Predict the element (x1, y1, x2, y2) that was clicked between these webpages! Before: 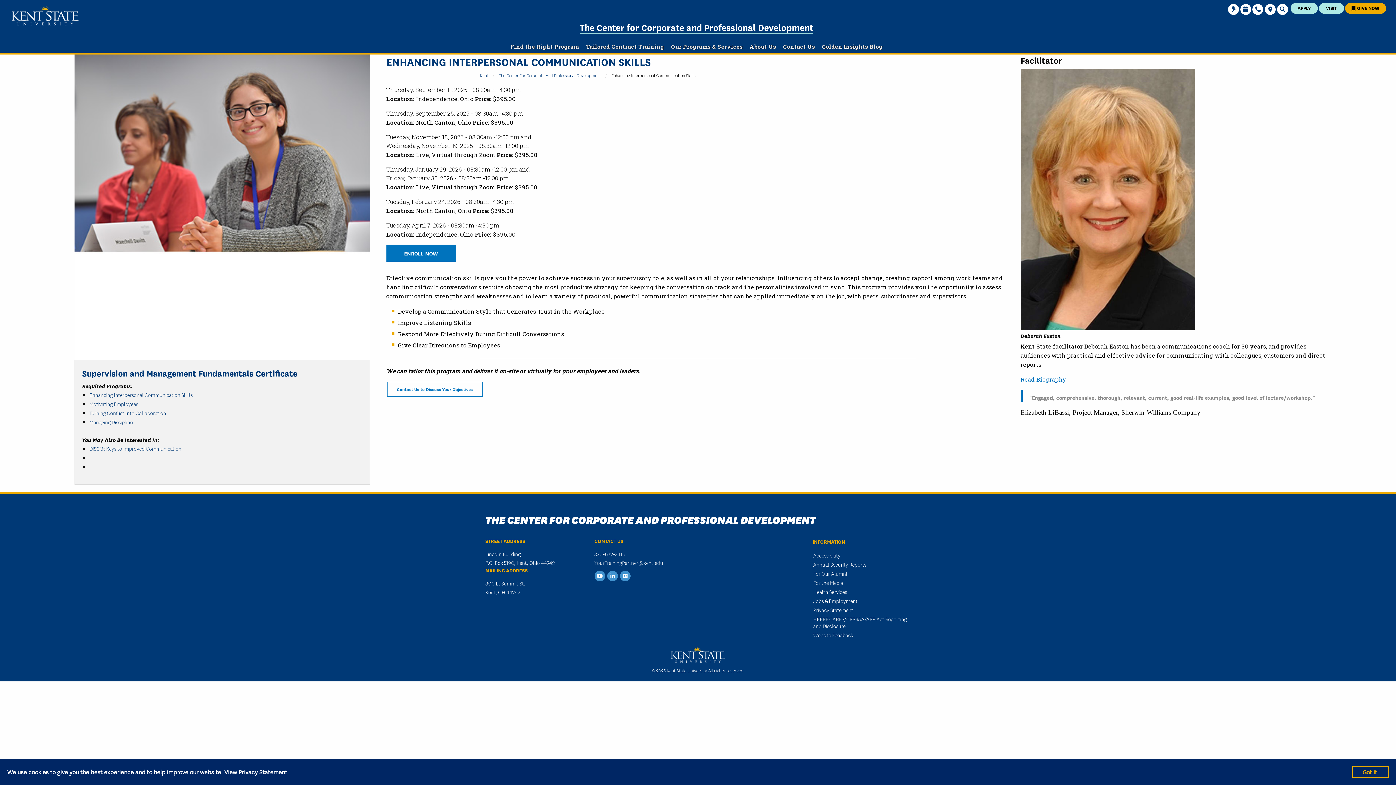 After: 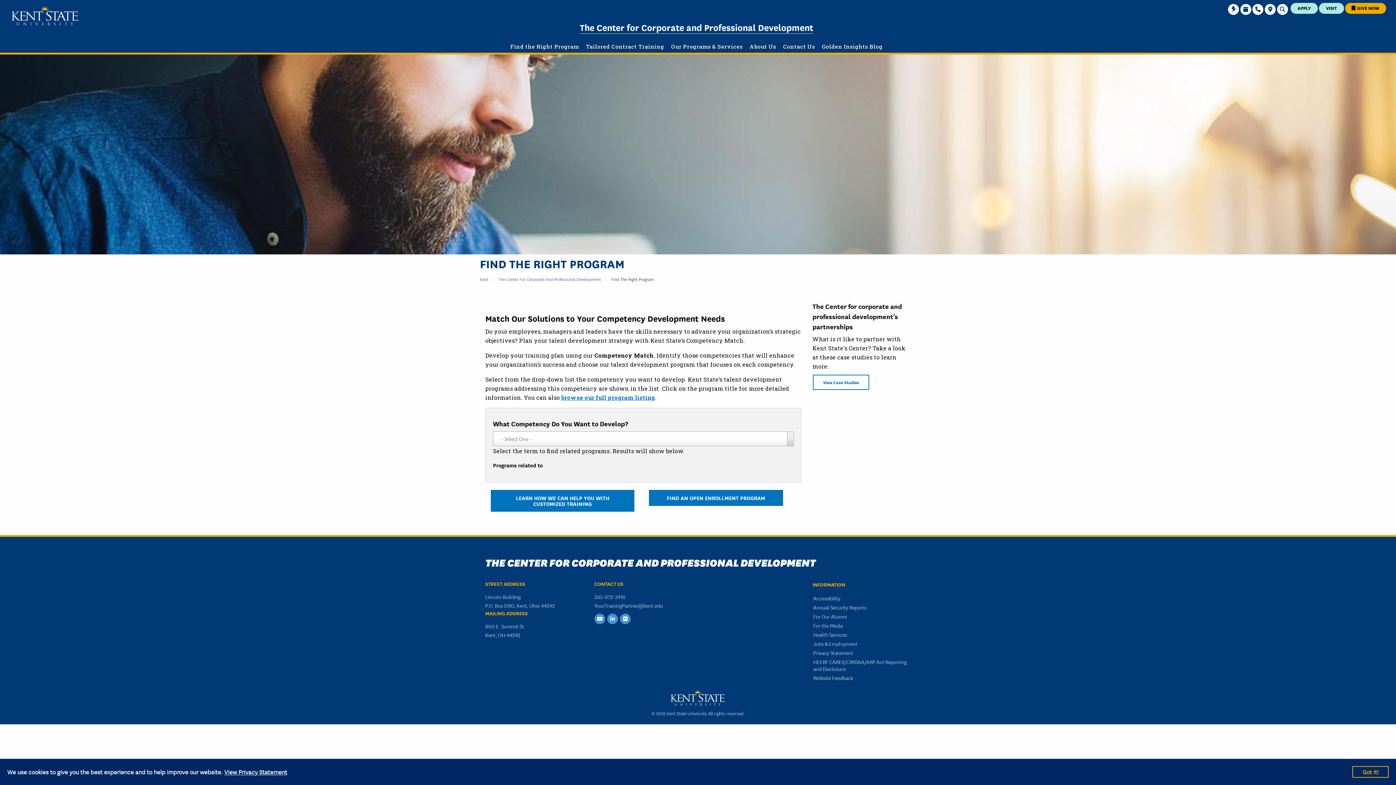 Action: bbox: (507, 42, 582, 50) label: Find the Right Program